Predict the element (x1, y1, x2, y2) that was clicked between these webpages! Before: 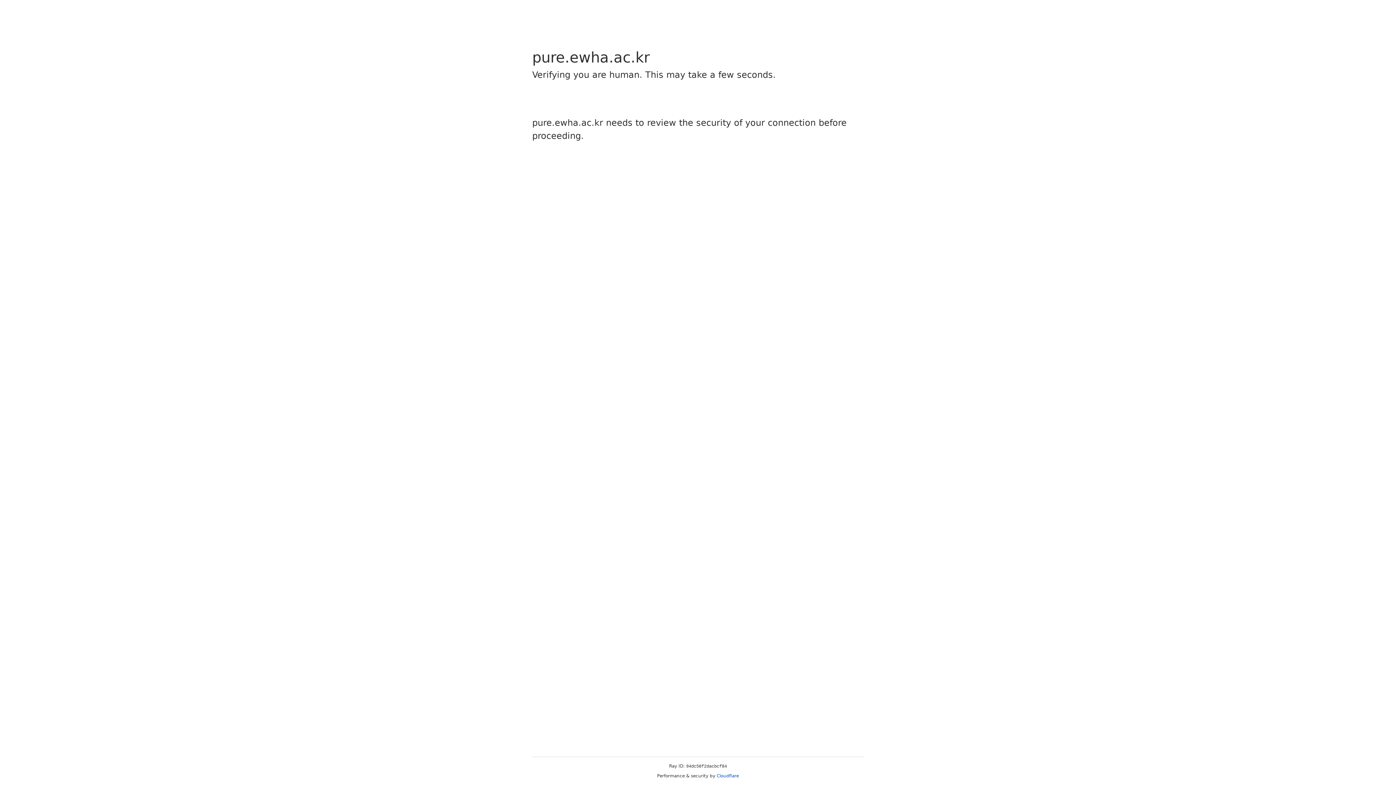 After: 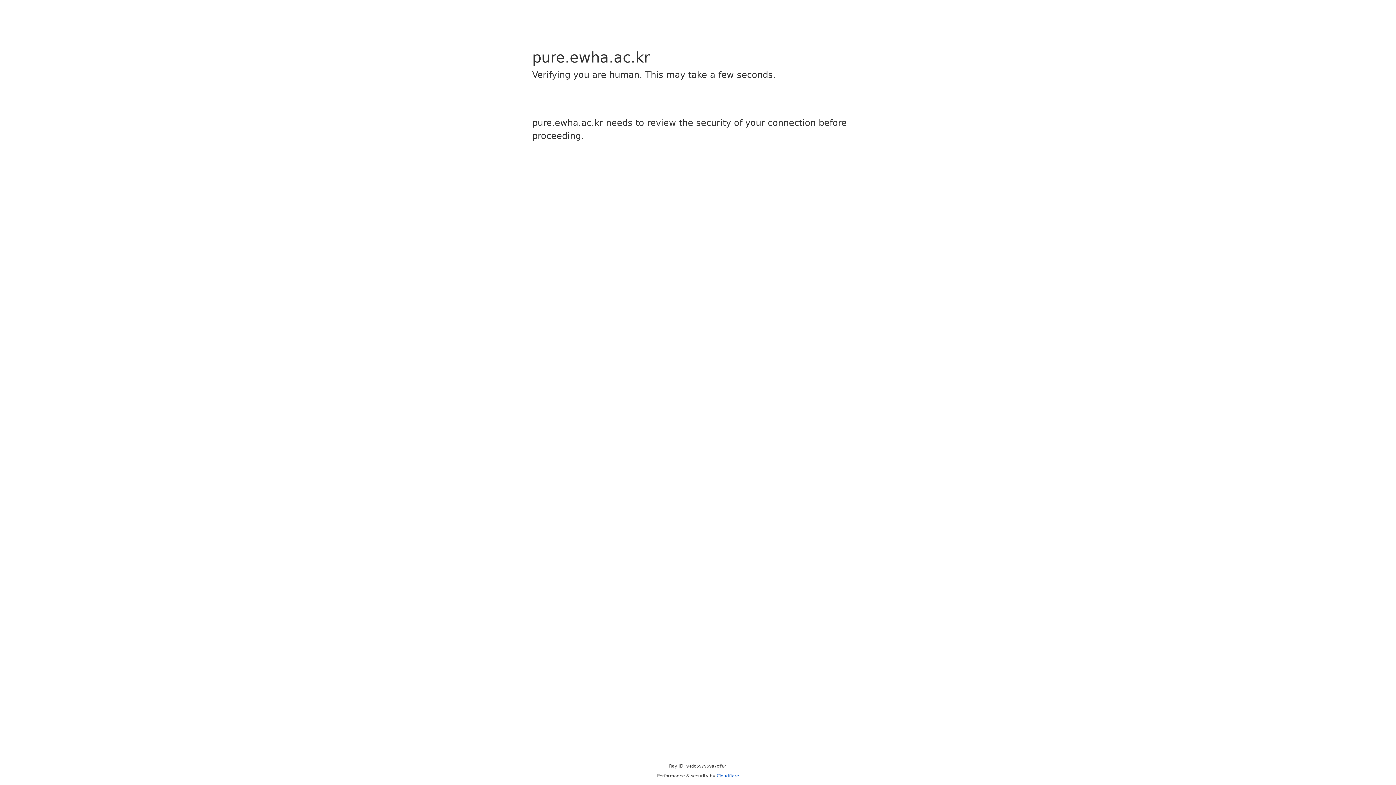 Action: label: Cloudflare bbox: (716, 773, 739, 778)